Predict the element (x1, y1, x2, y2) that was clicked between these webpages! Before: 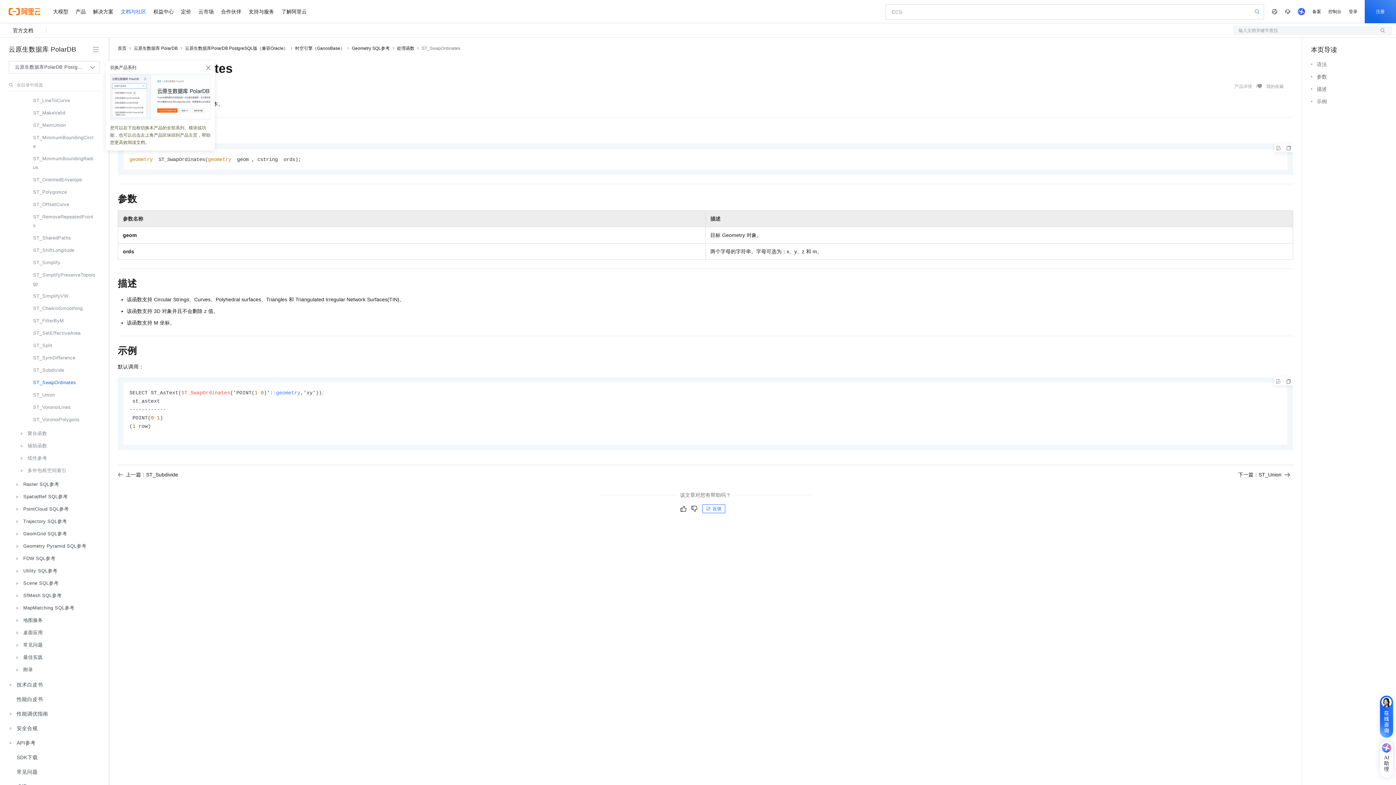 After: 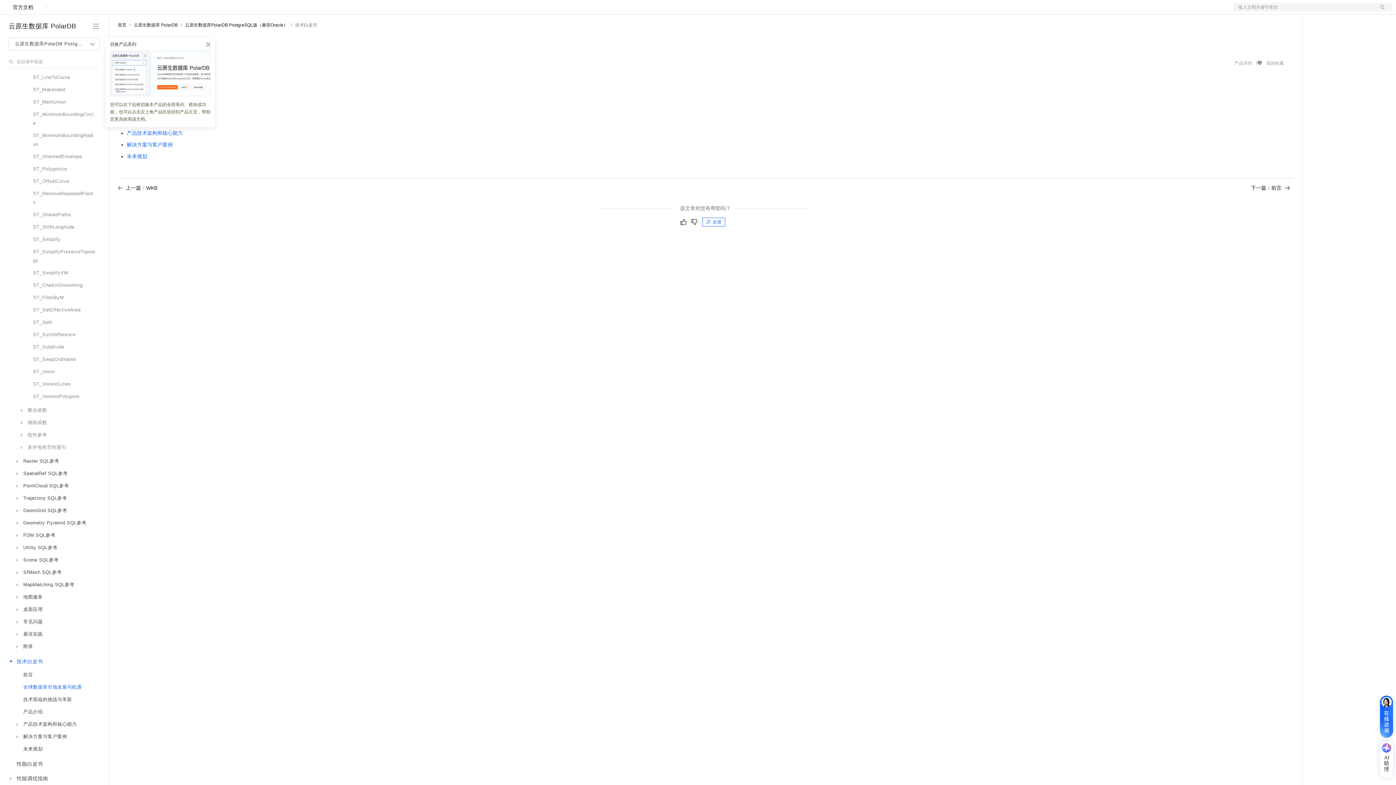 Action: bbox: (13, 677, 98, 692) label: 技术白皮书